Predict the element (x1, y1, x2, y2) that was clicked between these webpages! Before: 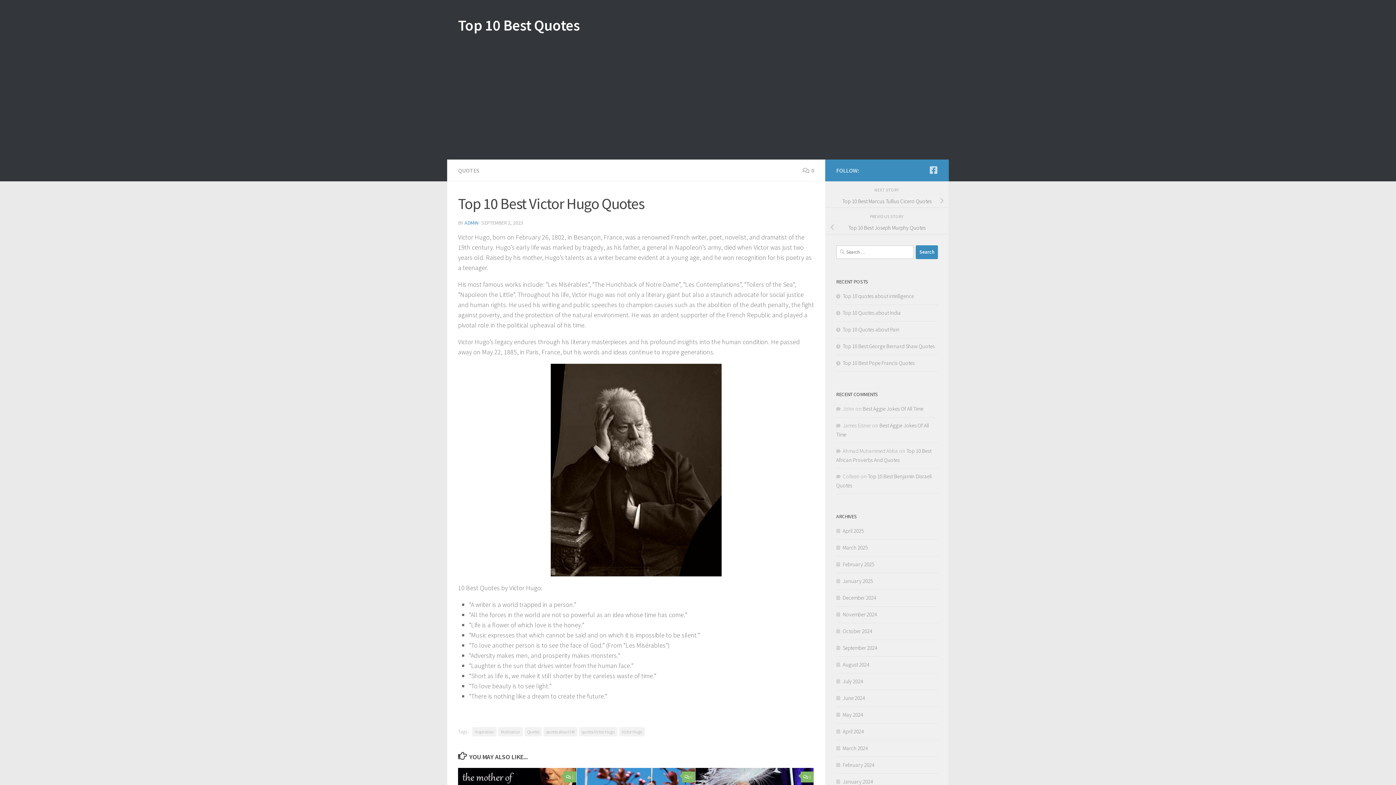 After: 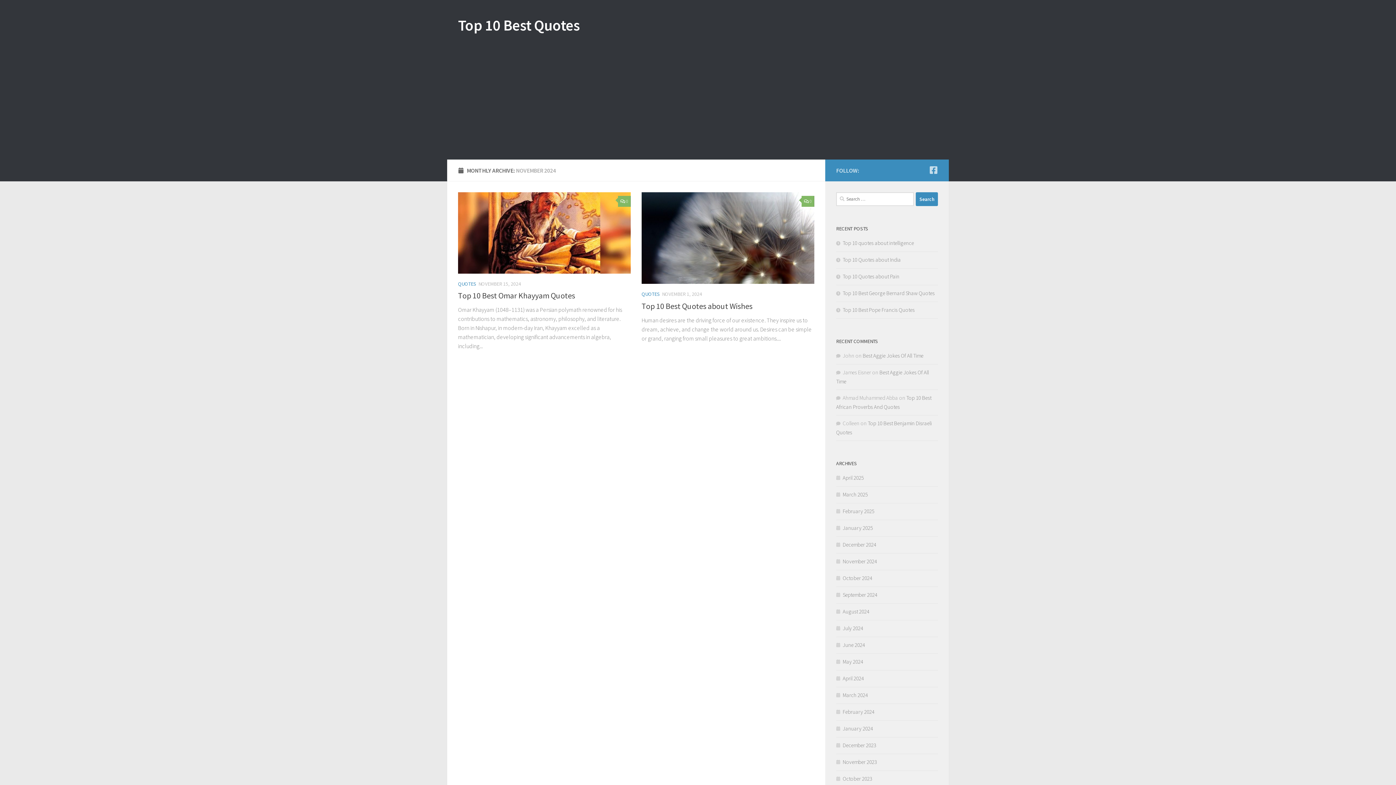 Action: bbox: (836, 611, 877, 618) label: November 2024